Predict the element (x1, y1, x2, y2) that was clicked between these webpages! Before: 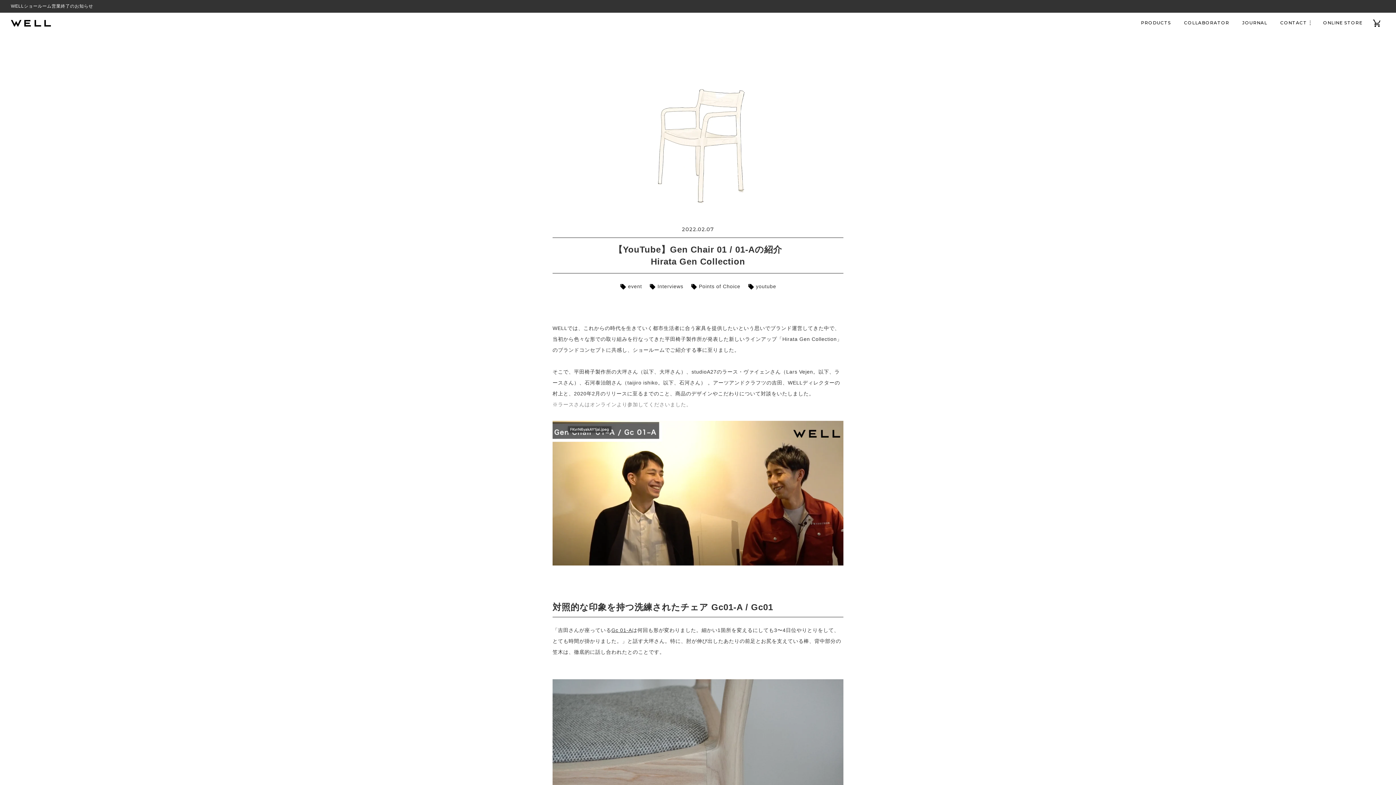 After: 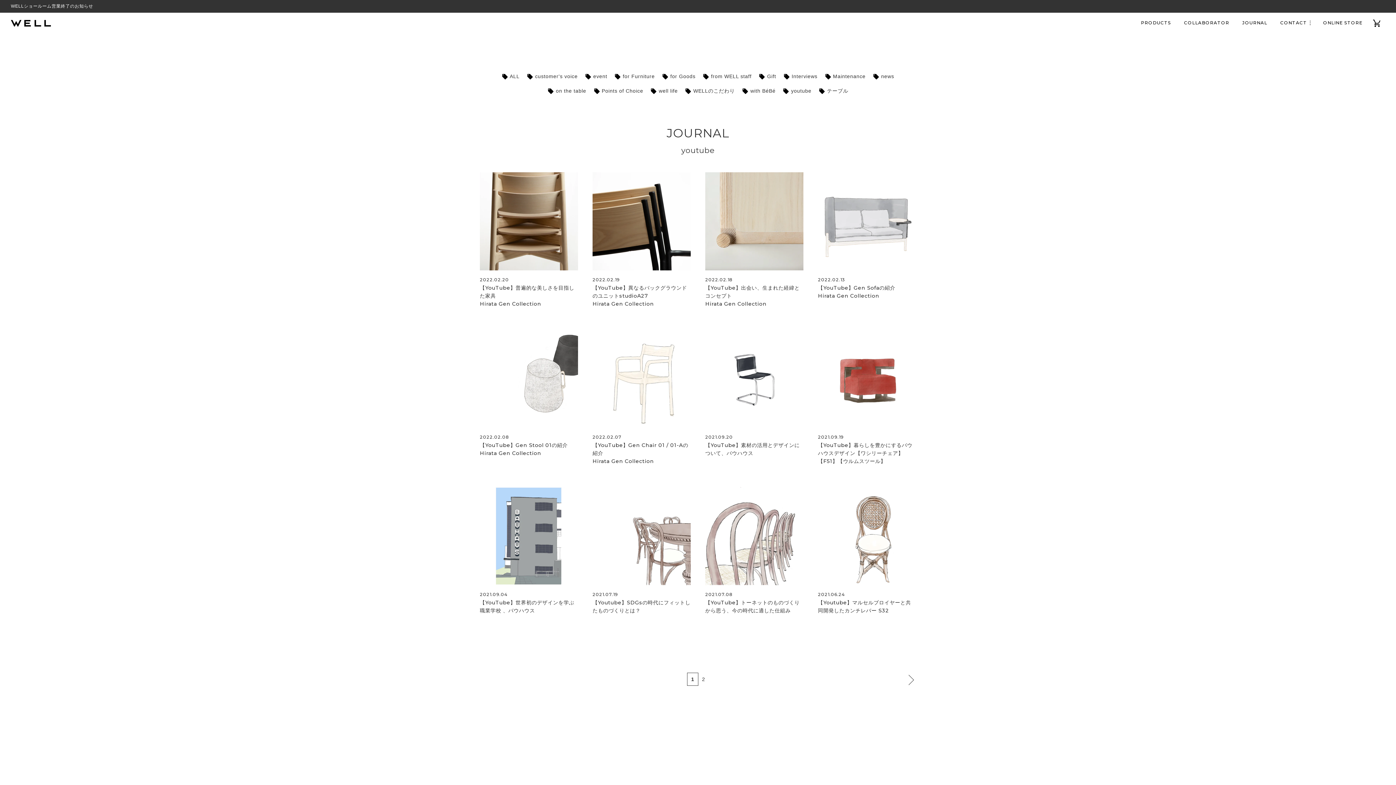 Action: bbox: (744, 279, 780, 293) label:  youtube